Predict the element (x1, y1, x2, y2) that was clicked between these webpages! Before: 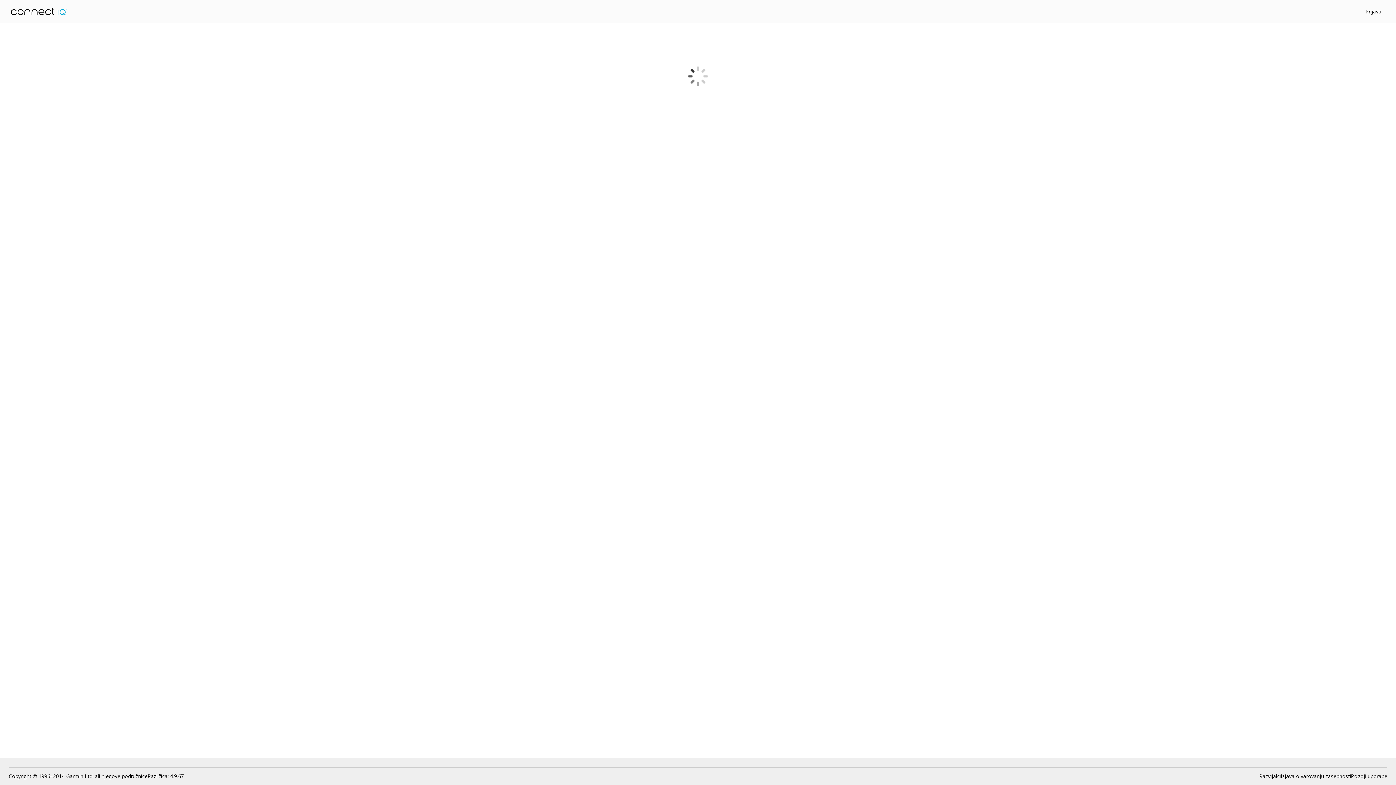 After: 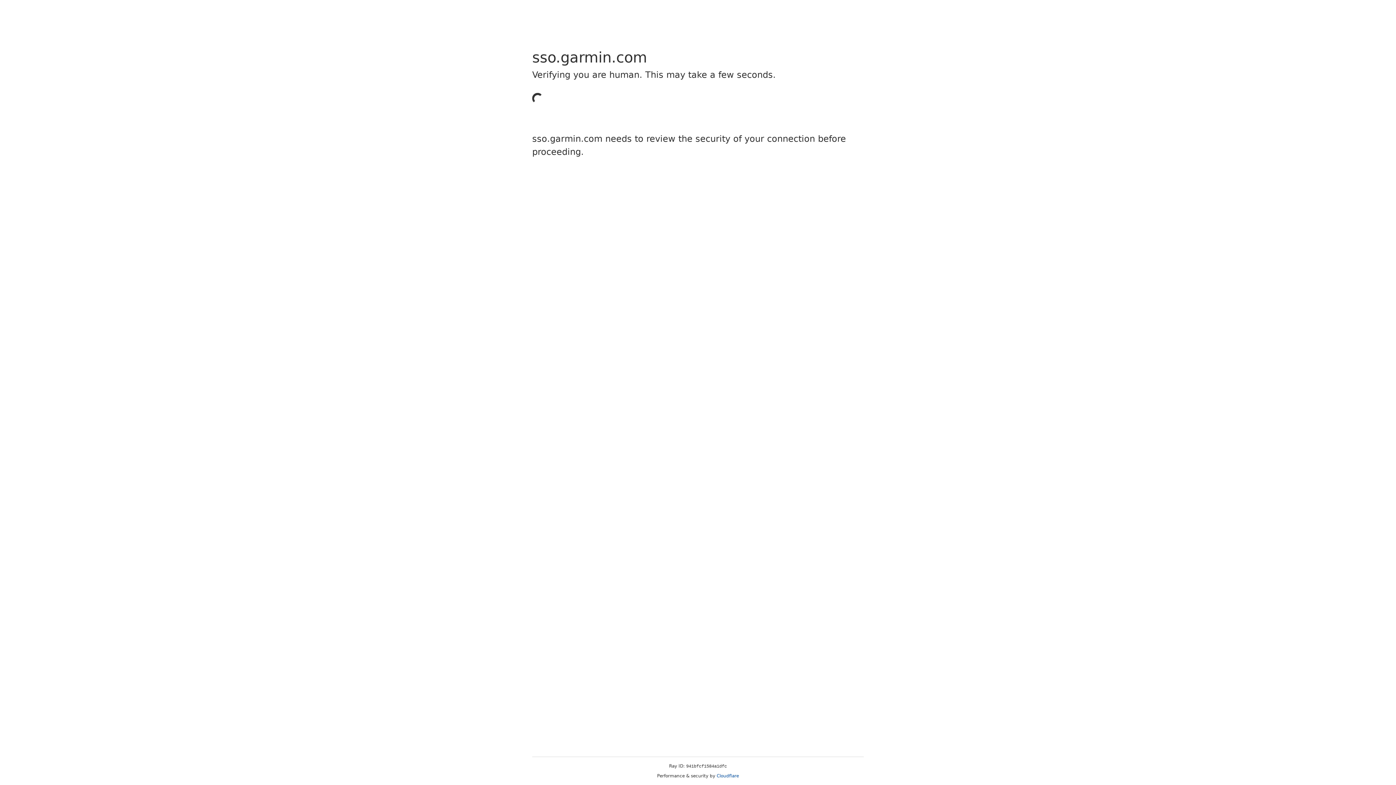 Action: label: Prijava bbox: (1365, 8, 1381, 14)